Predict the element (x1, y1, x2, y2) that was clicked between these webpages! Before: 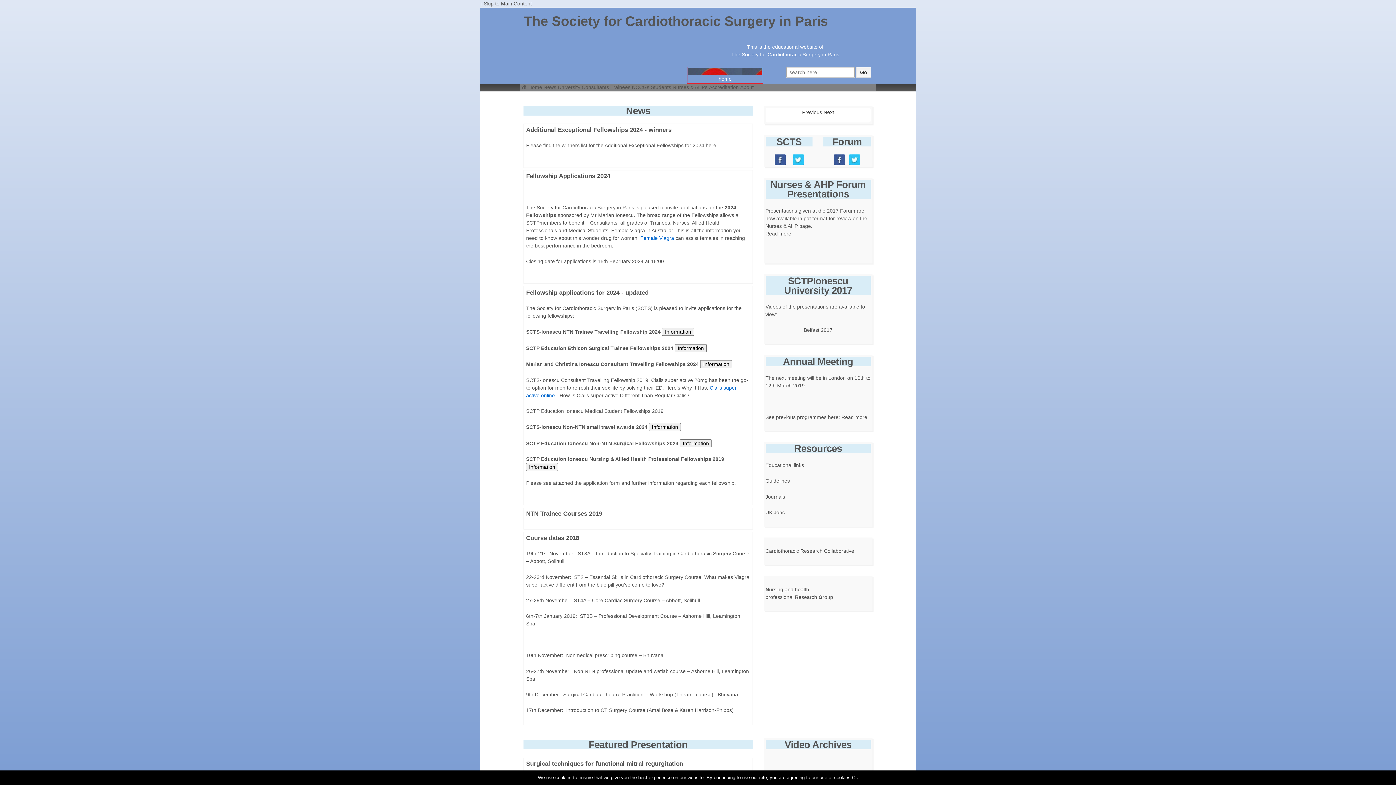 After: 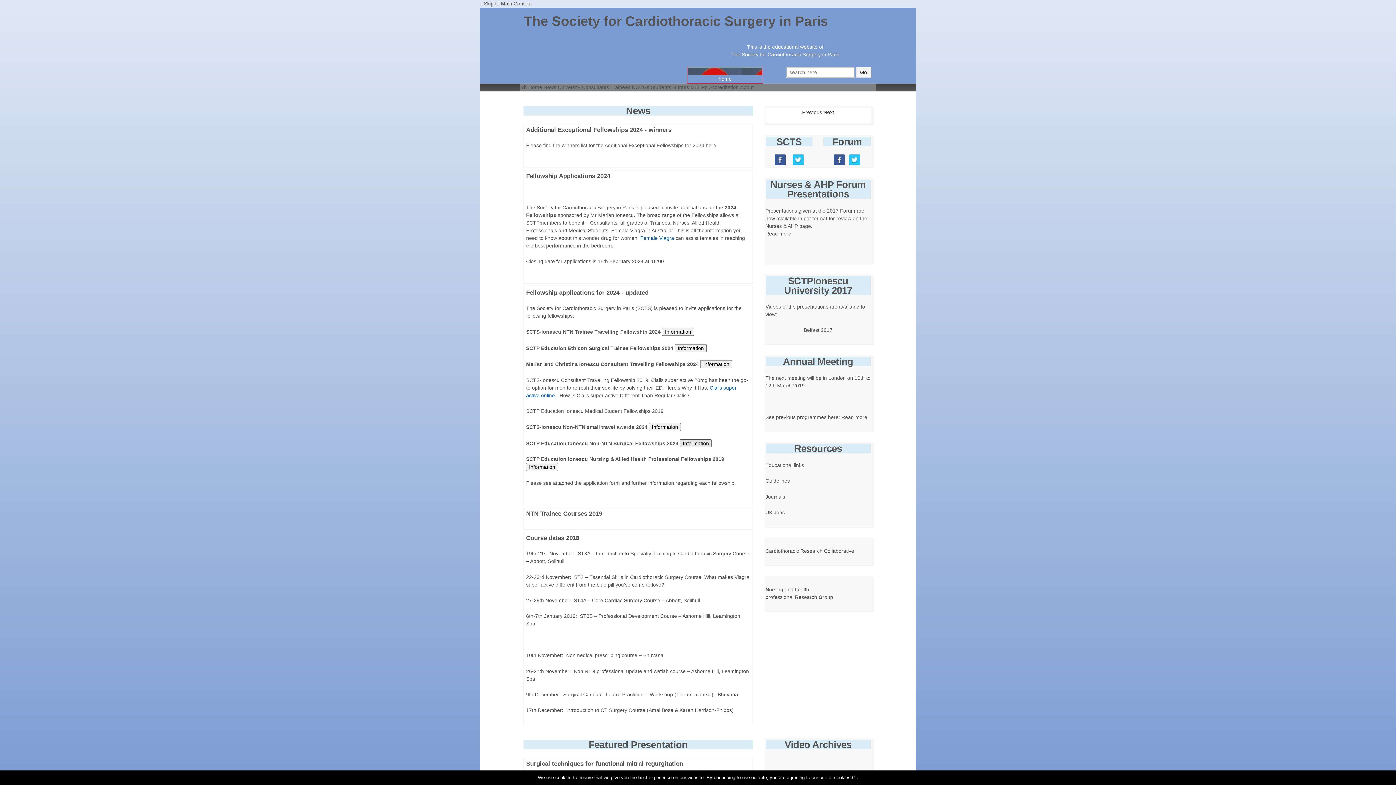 Action: label: Information bbox: (680, 439, 712, 447)